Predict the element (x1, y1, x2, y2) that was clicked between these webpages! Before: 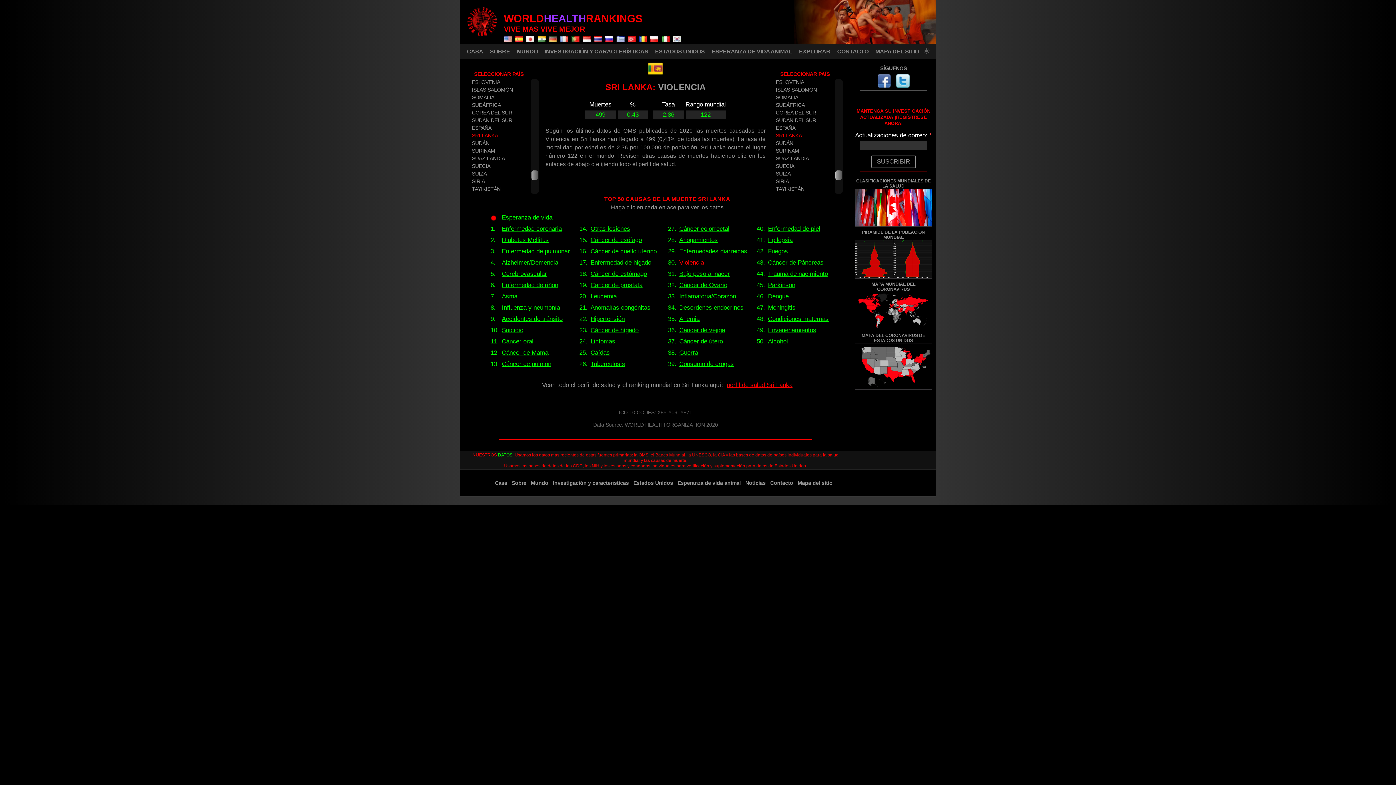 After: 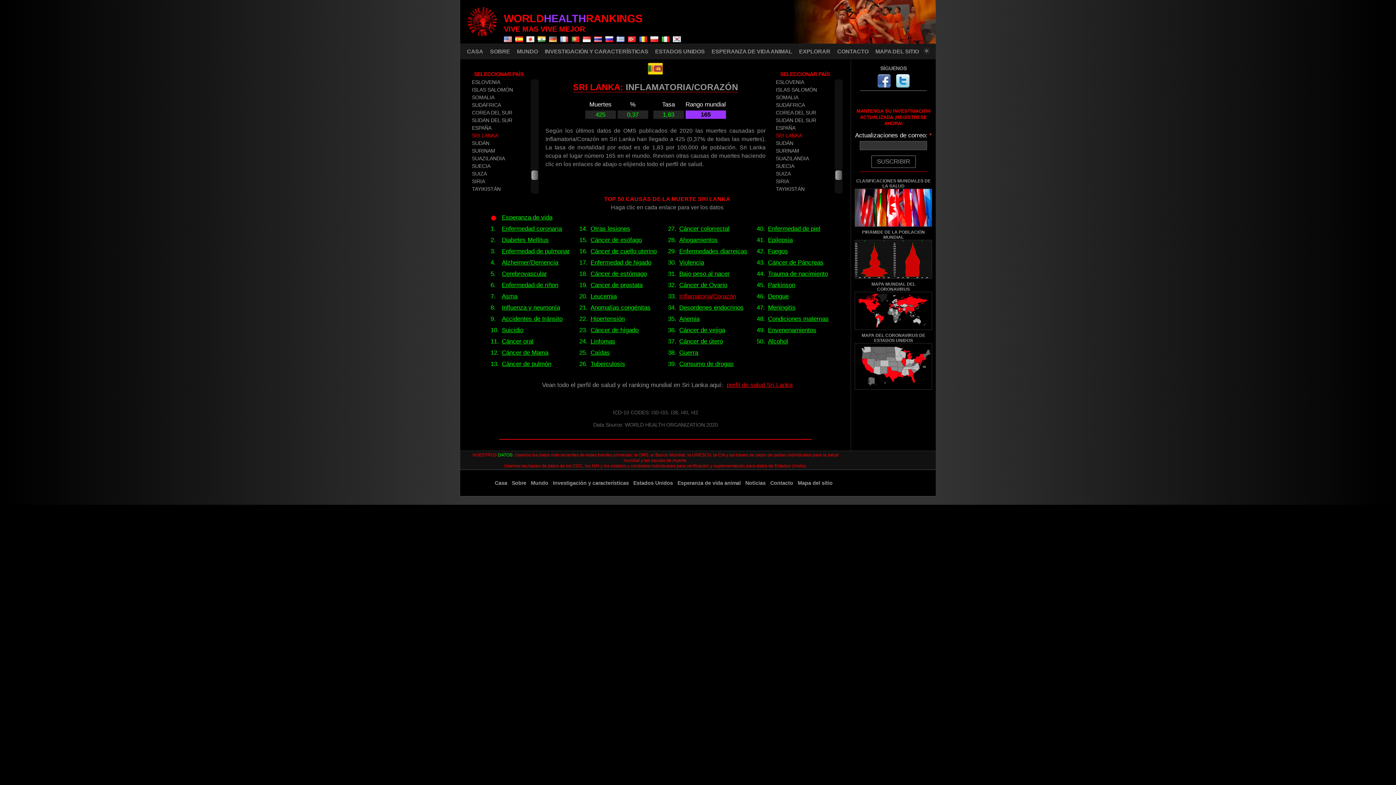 Action: bbox: (679, 293, 736, 300) label: Inflamatoria/Corazón